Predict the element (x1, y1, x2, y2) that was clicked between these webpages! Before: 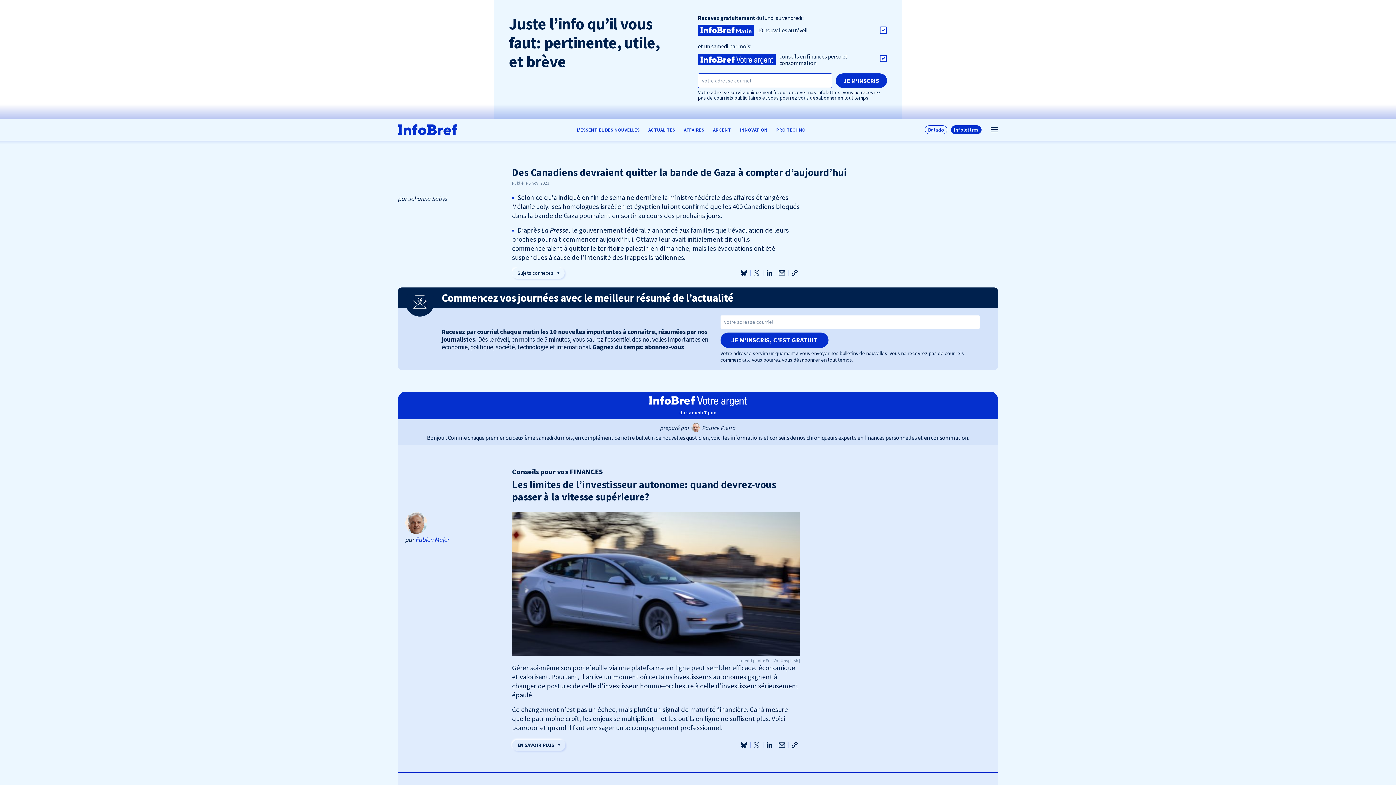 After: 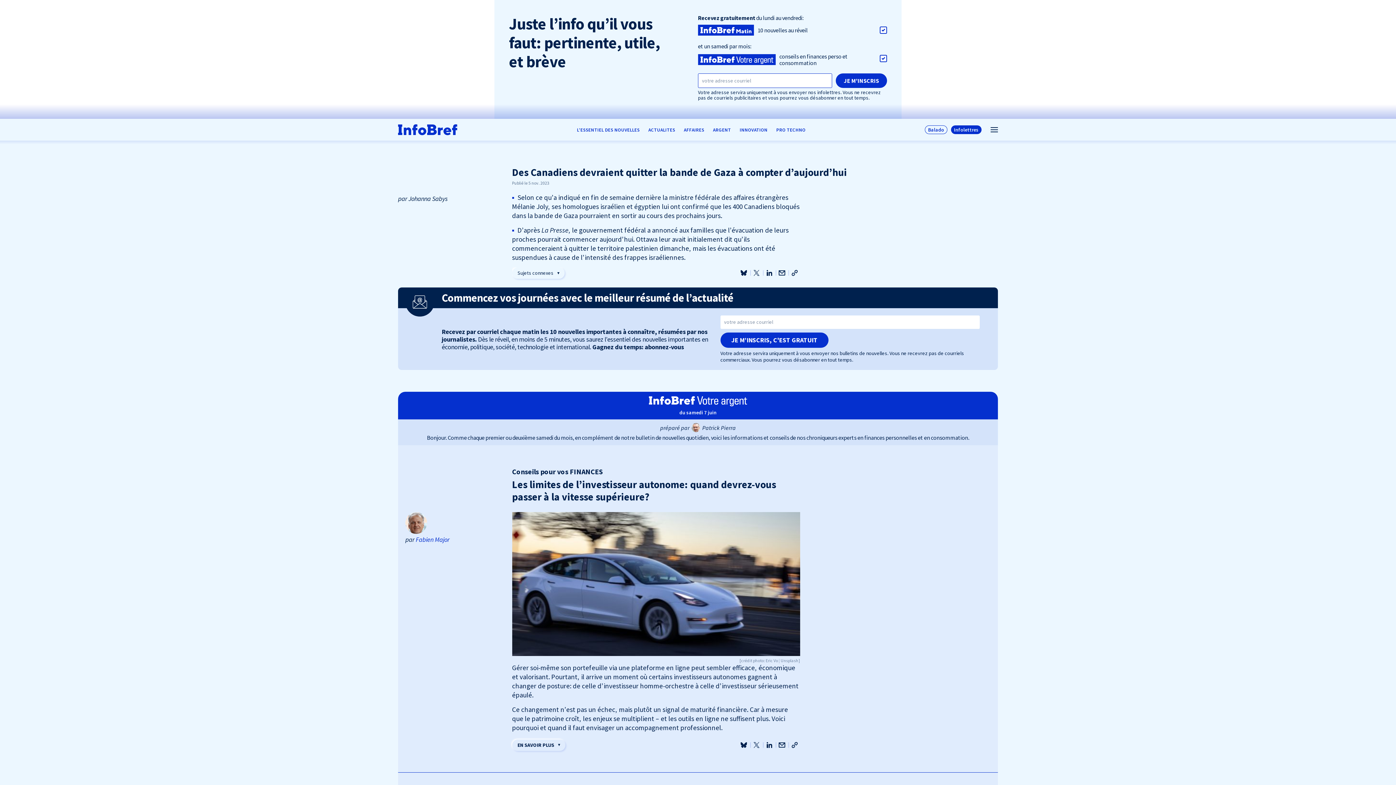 Action: bbox: (789, 740, 800, 750)